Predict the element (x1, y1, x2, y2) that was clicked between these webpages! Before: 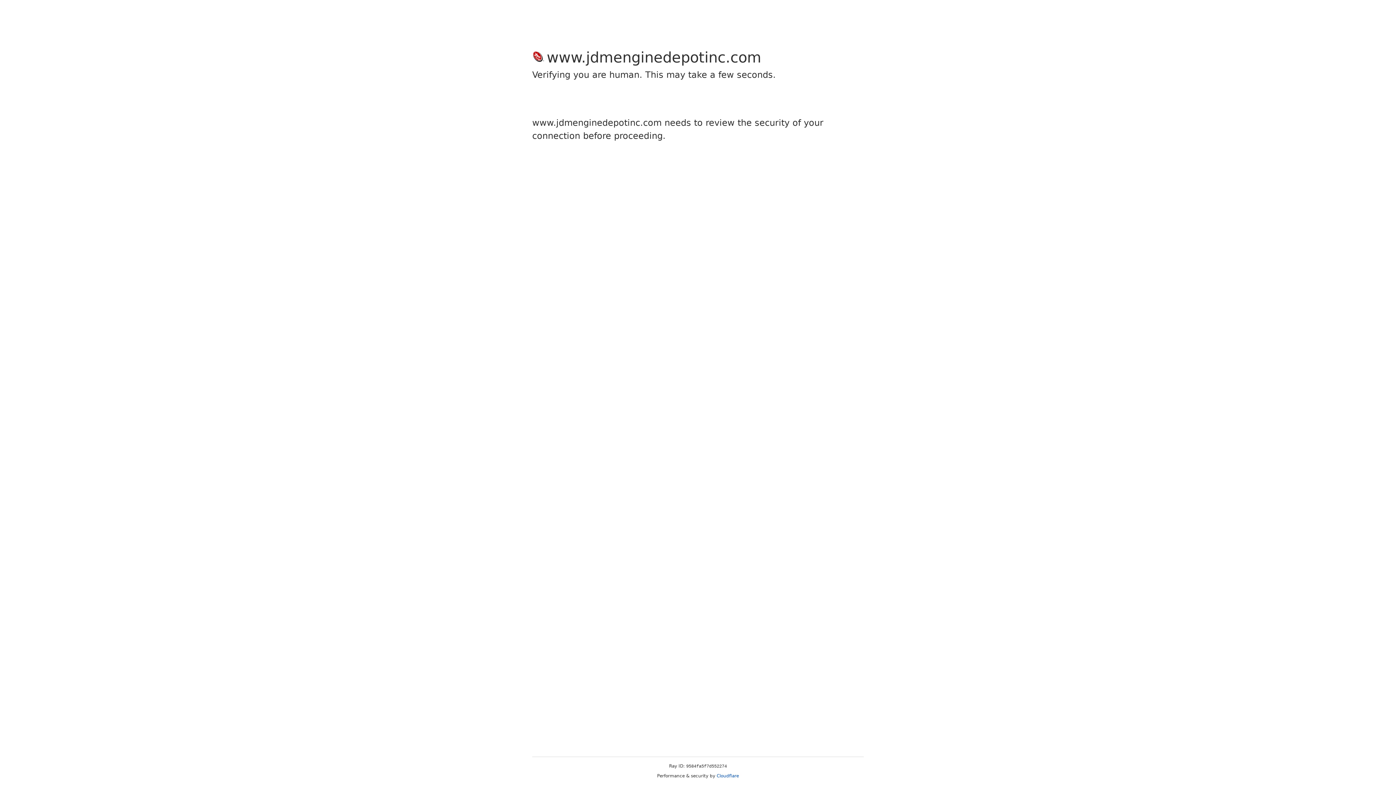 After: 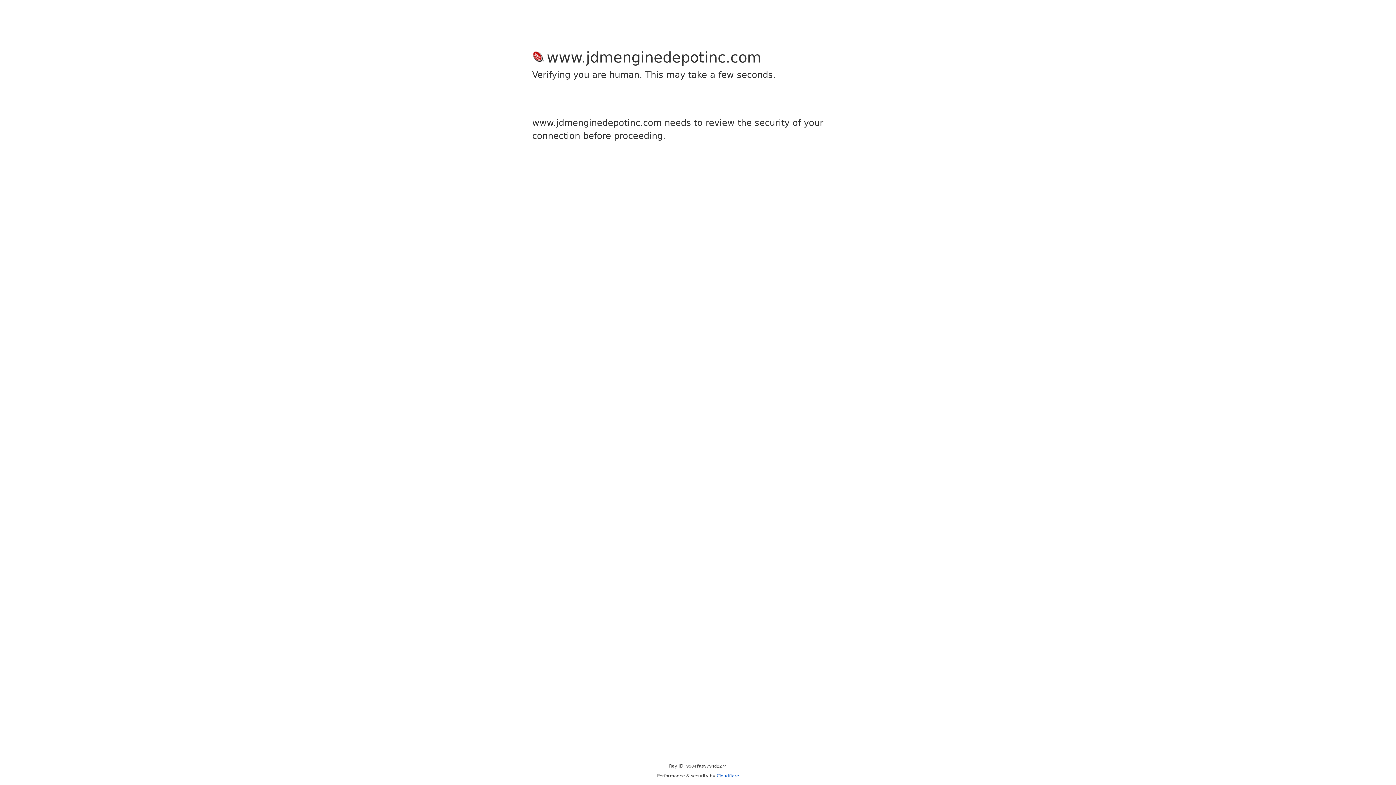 Action: bbox: (716, 773, 739, 778) label: Cloudflare